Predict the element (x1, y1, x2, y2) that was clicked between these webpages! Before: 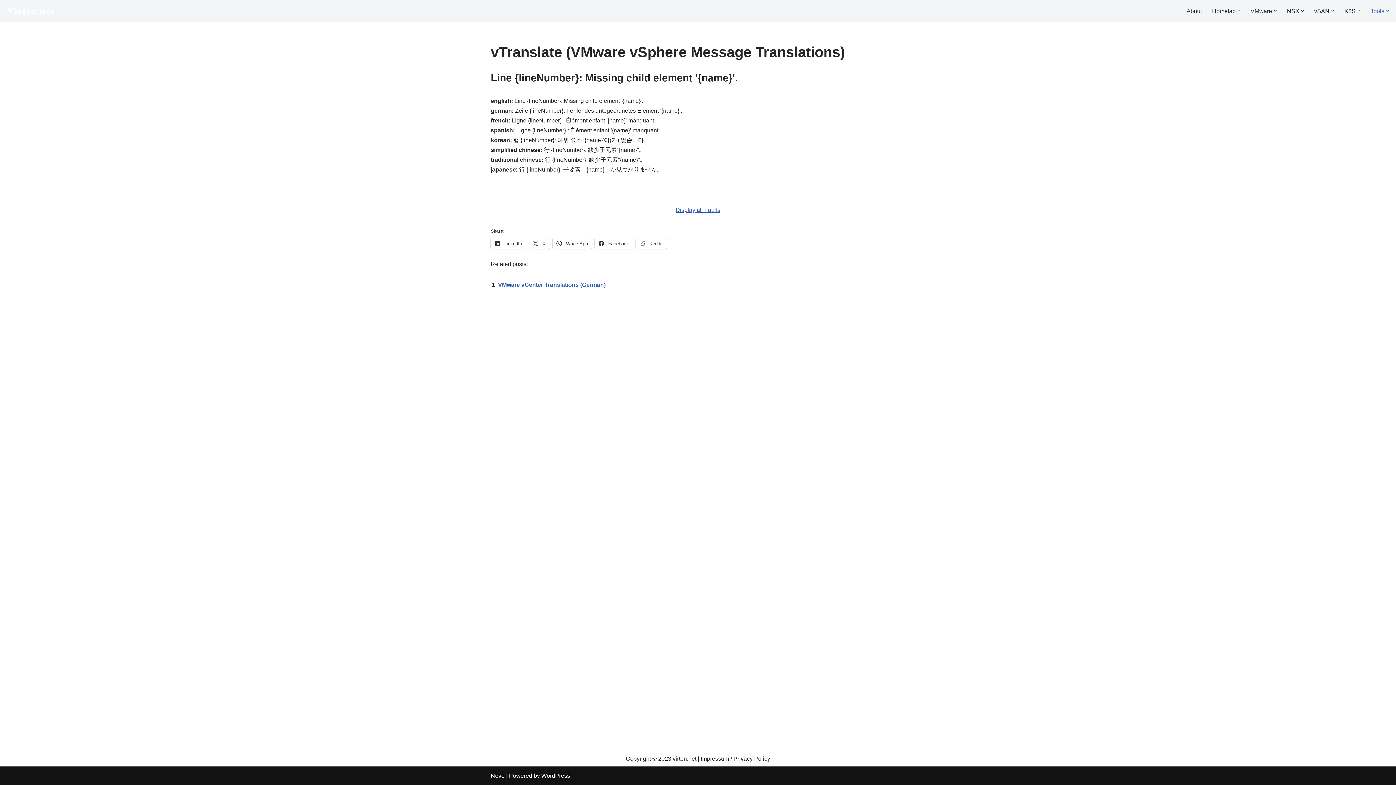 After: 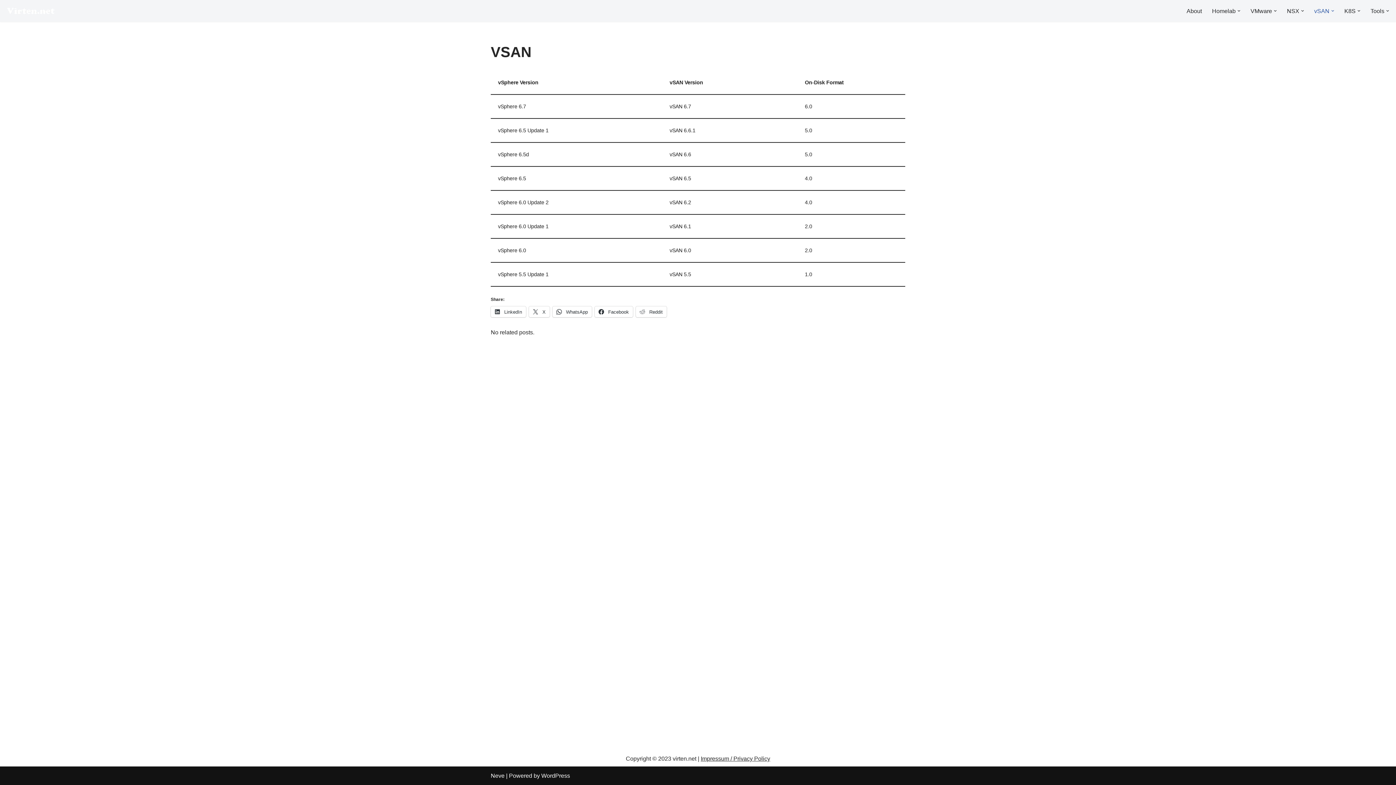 Action: label: vSAN bbox: (1314, 6, 1329, 15)